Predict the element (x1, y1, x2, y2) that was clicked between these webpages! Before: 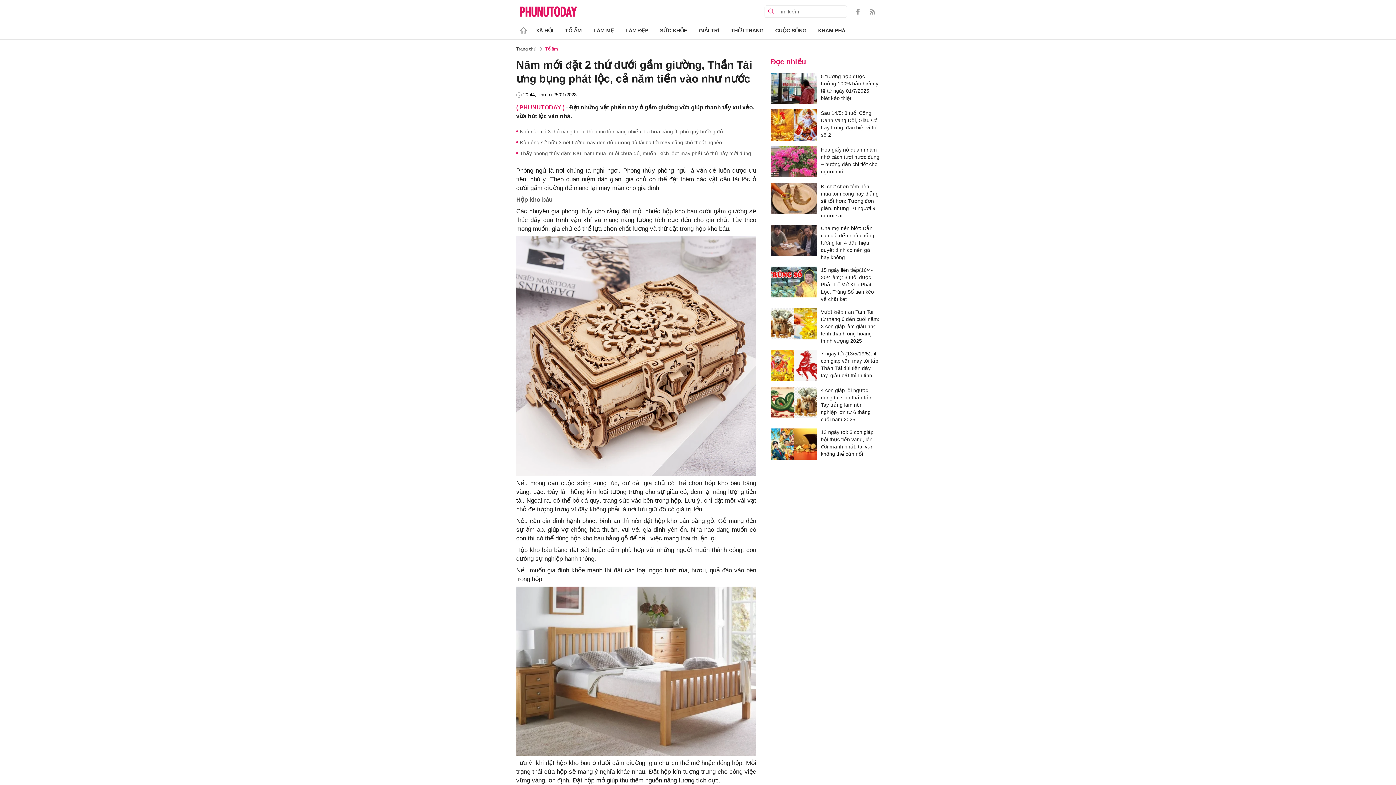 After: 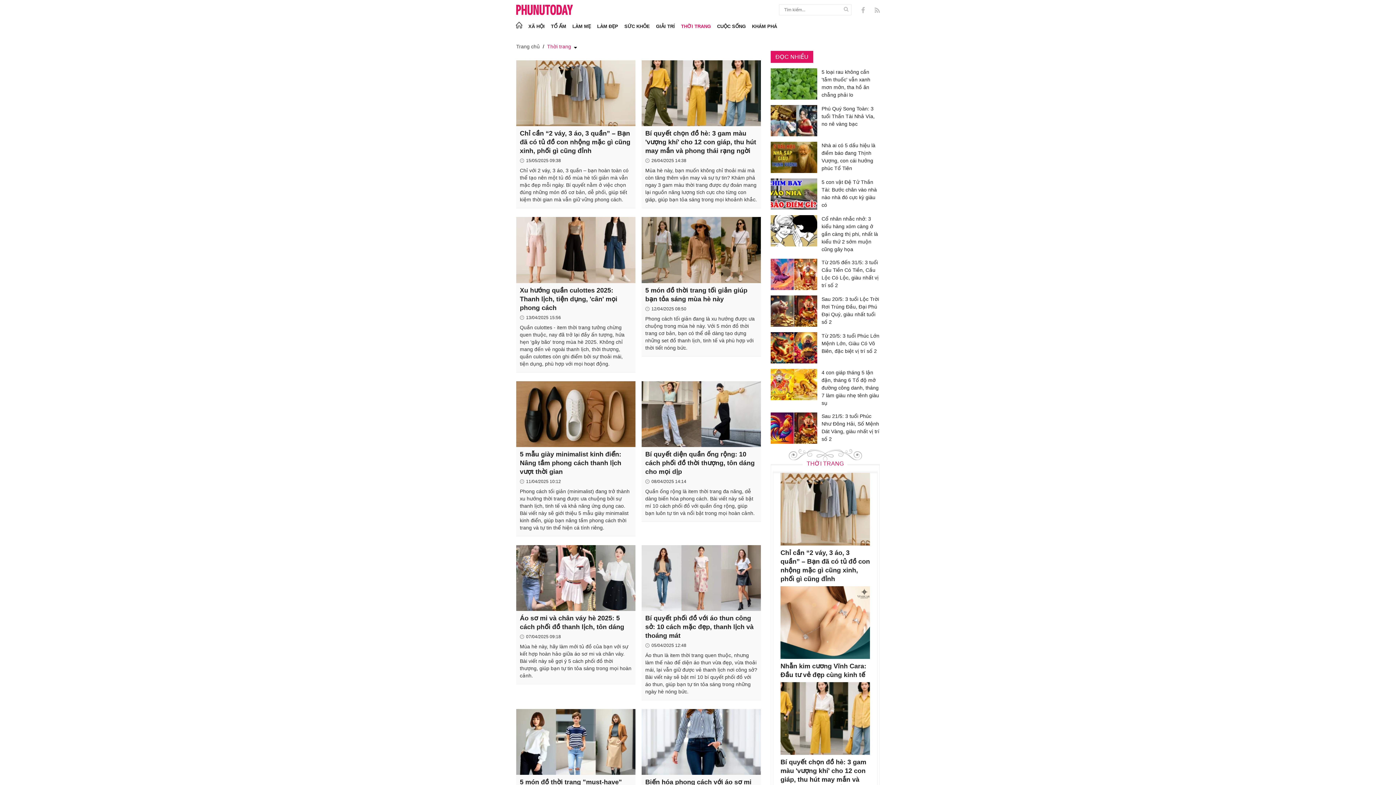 Action: bbox: (725, 22, 769, 38) label: THỜI TRANG